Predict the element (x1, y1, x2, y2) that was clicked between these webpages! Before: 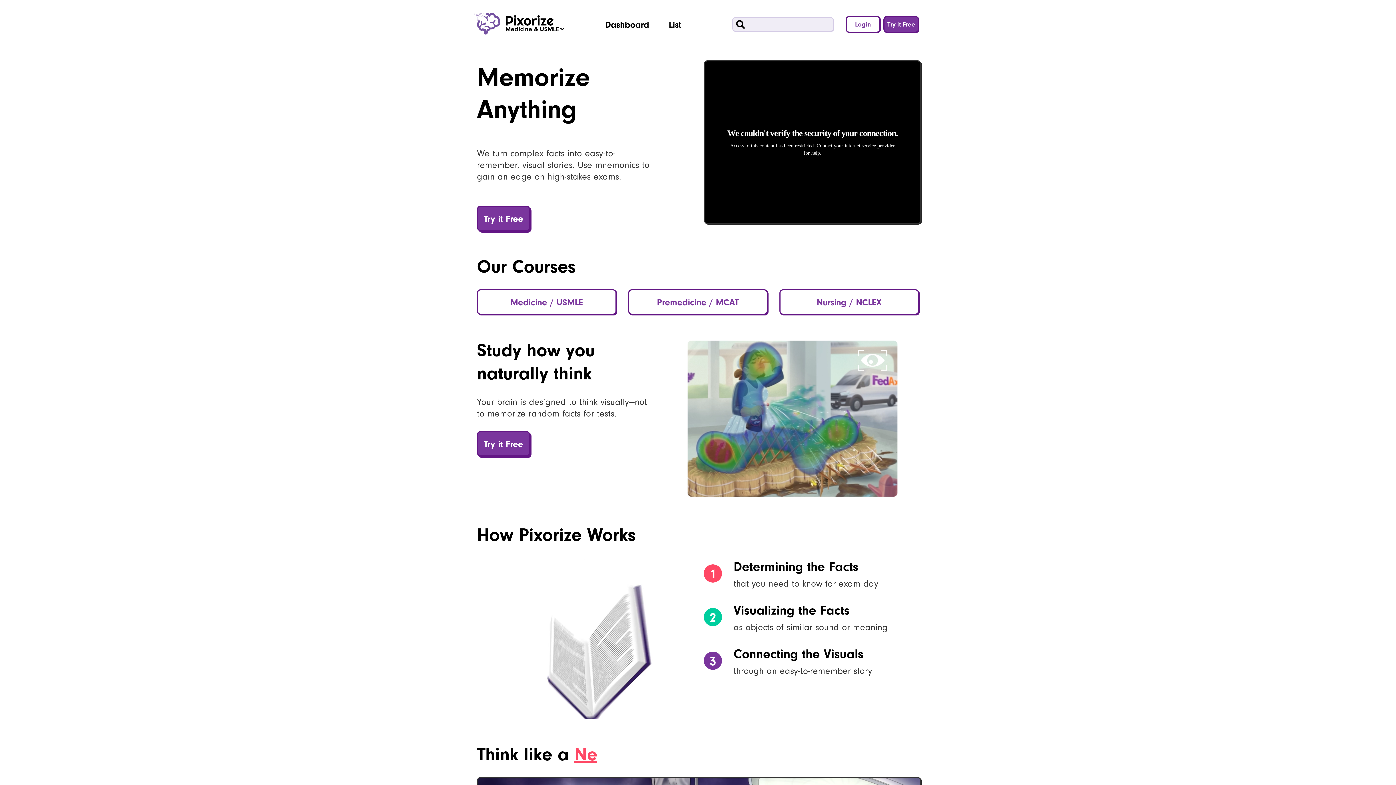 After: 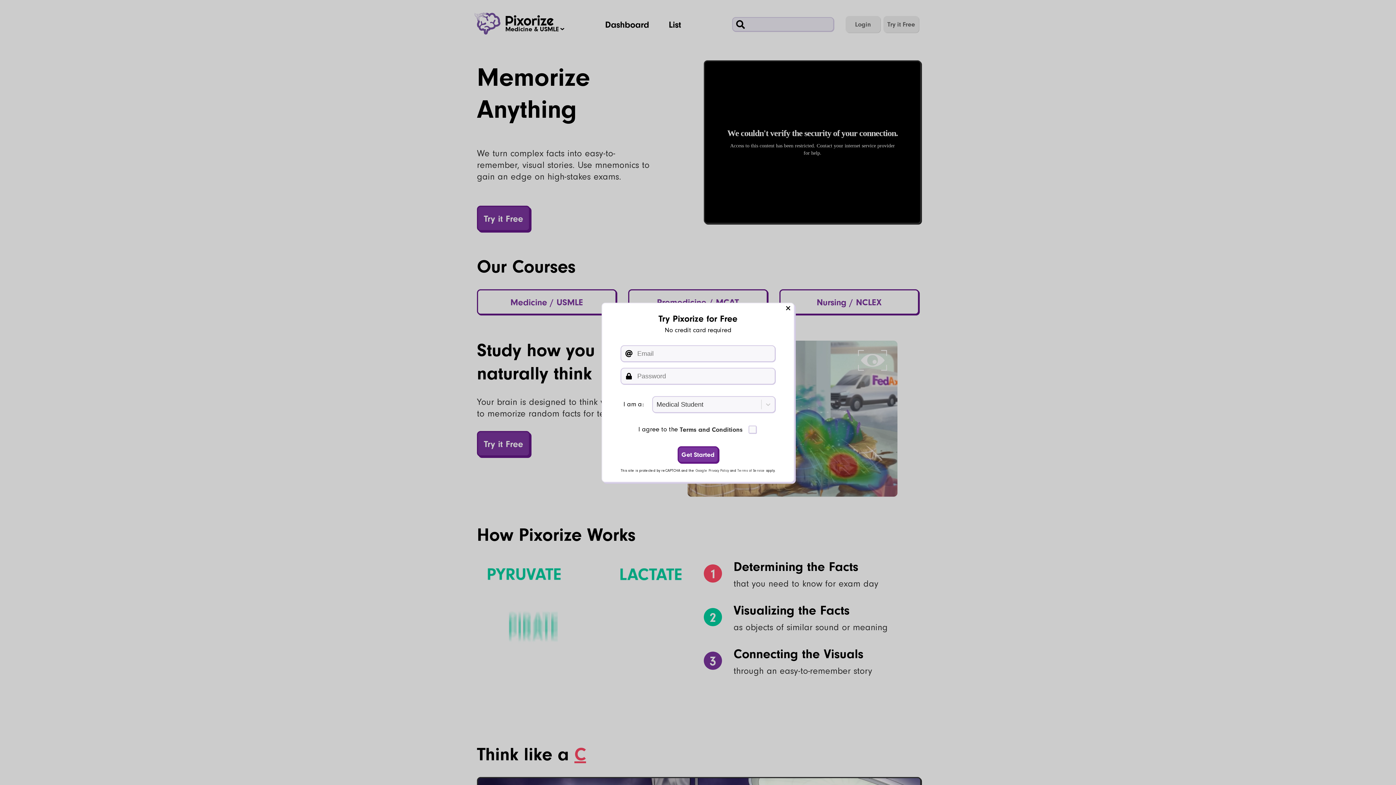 Action: label: Try it Free bbox: (883, 16, 919, 32)